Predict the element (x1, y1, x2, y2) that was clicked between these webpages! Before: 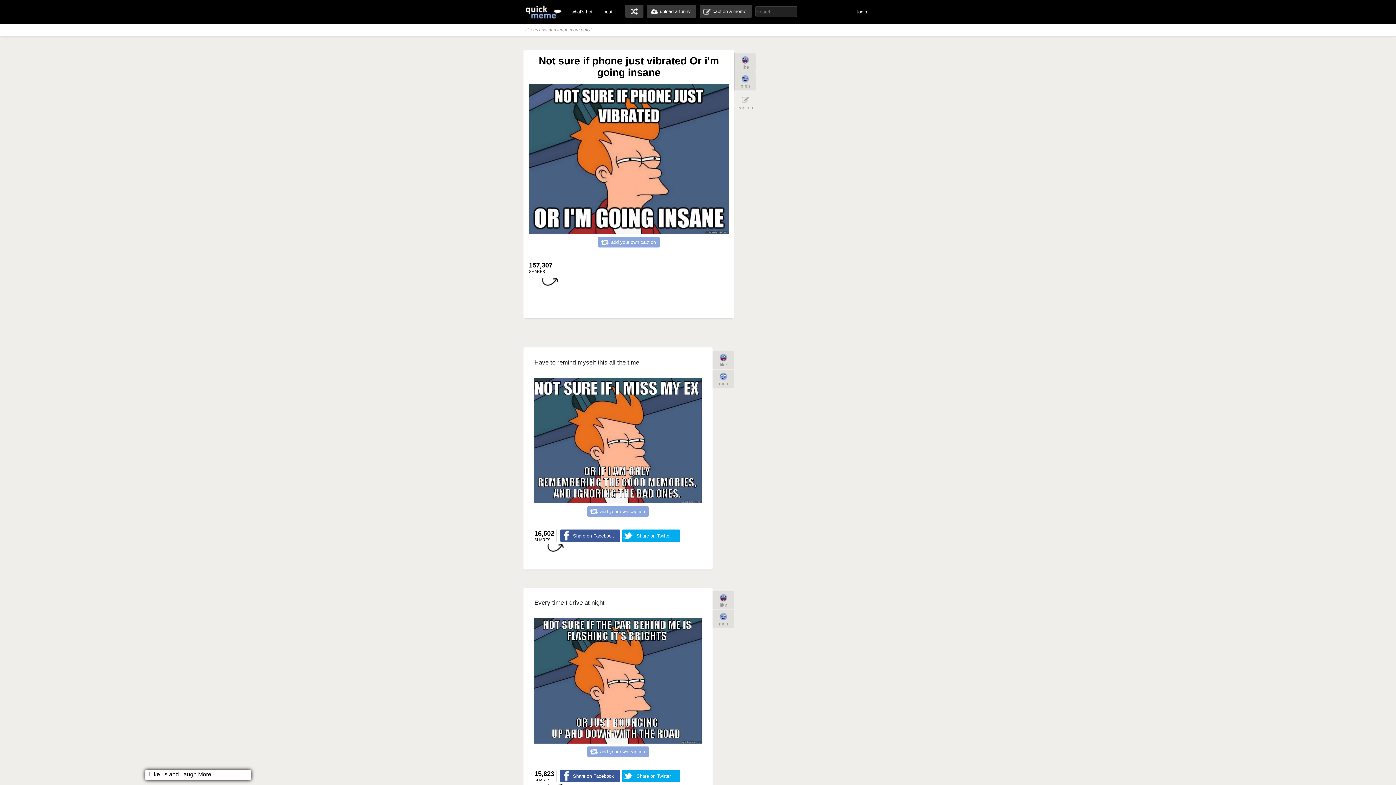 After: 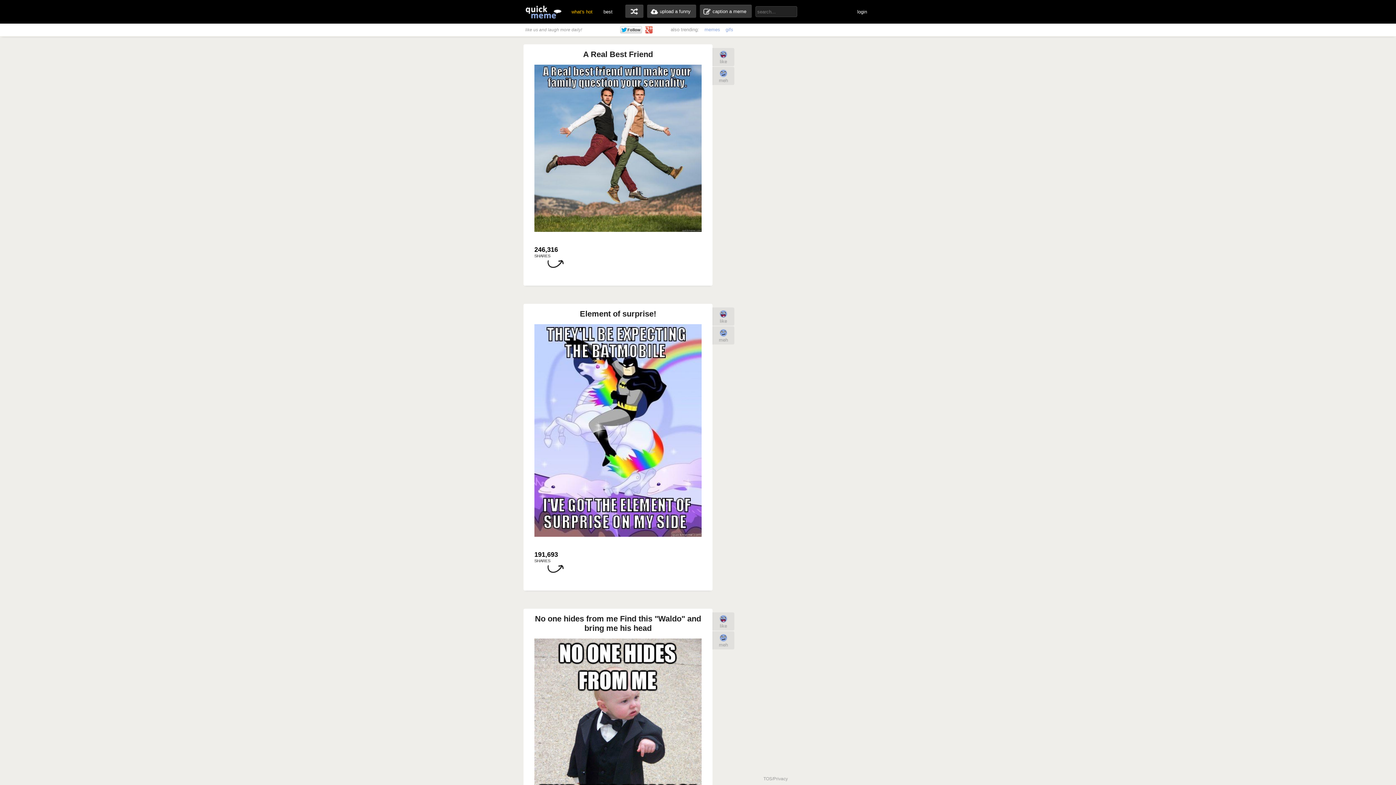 Action: label: quickmeme: all your memes, gifs & funny pics in one place bbox: (523, 0, 563, 23)